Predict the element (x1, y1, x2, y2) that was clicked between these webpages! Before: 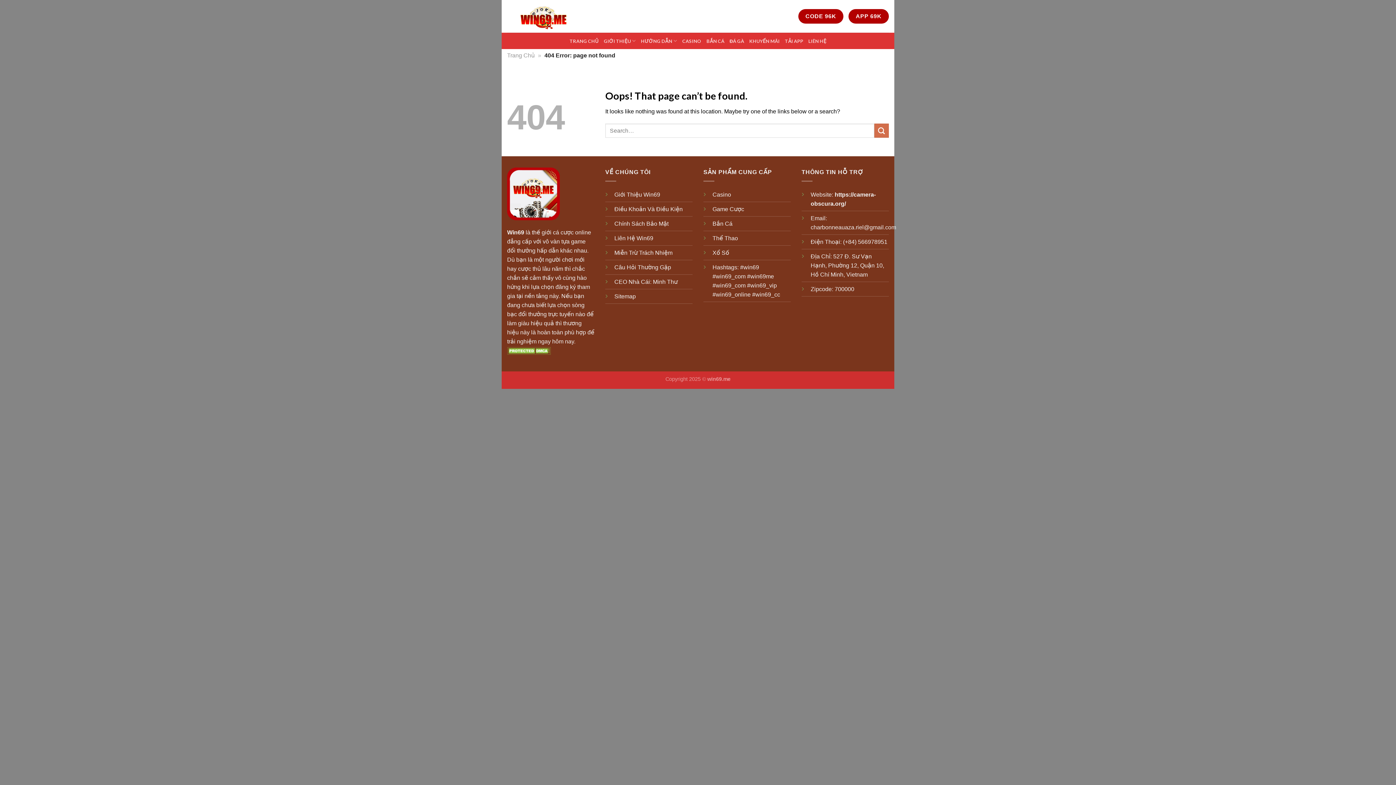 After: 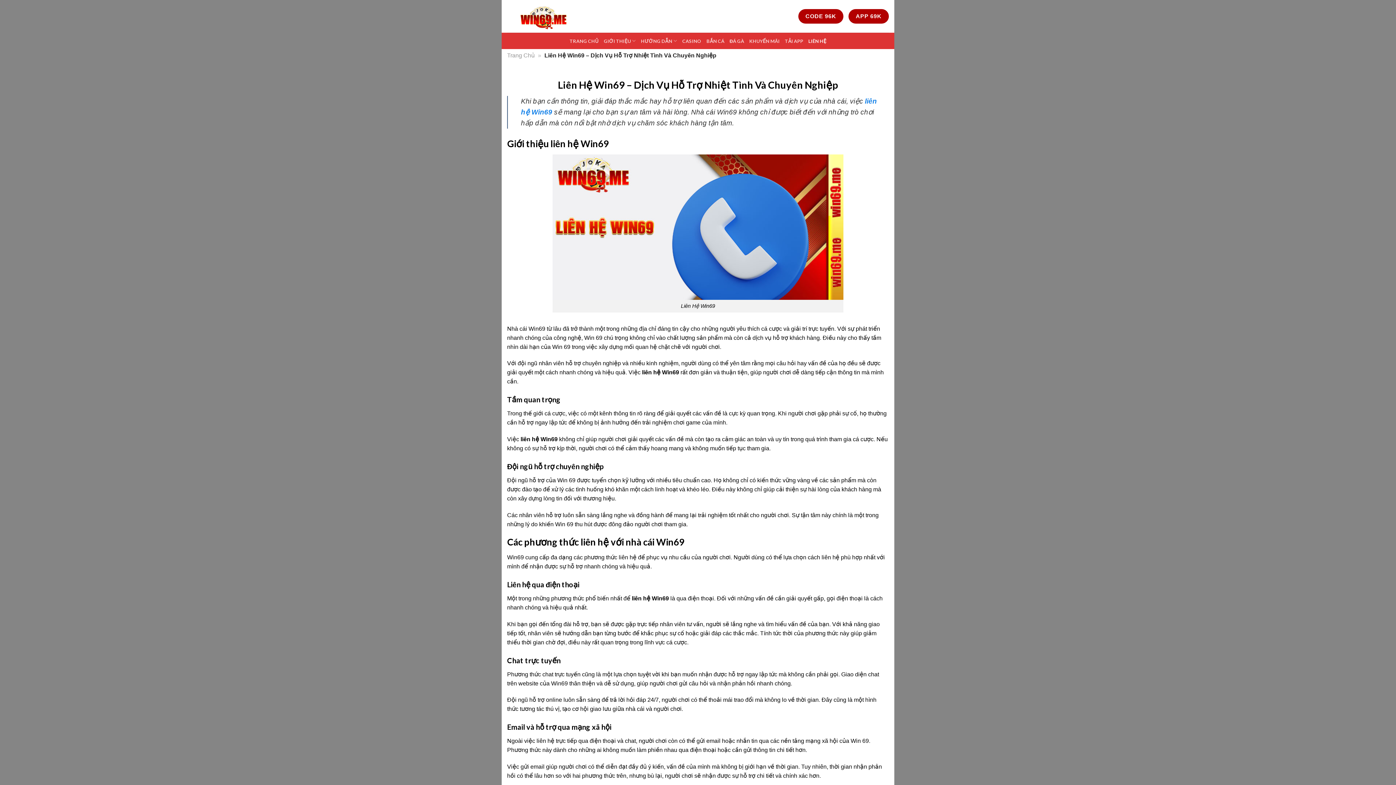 Action: bbox: (614, 235, 653, 241) label: Liên Hệ Win69